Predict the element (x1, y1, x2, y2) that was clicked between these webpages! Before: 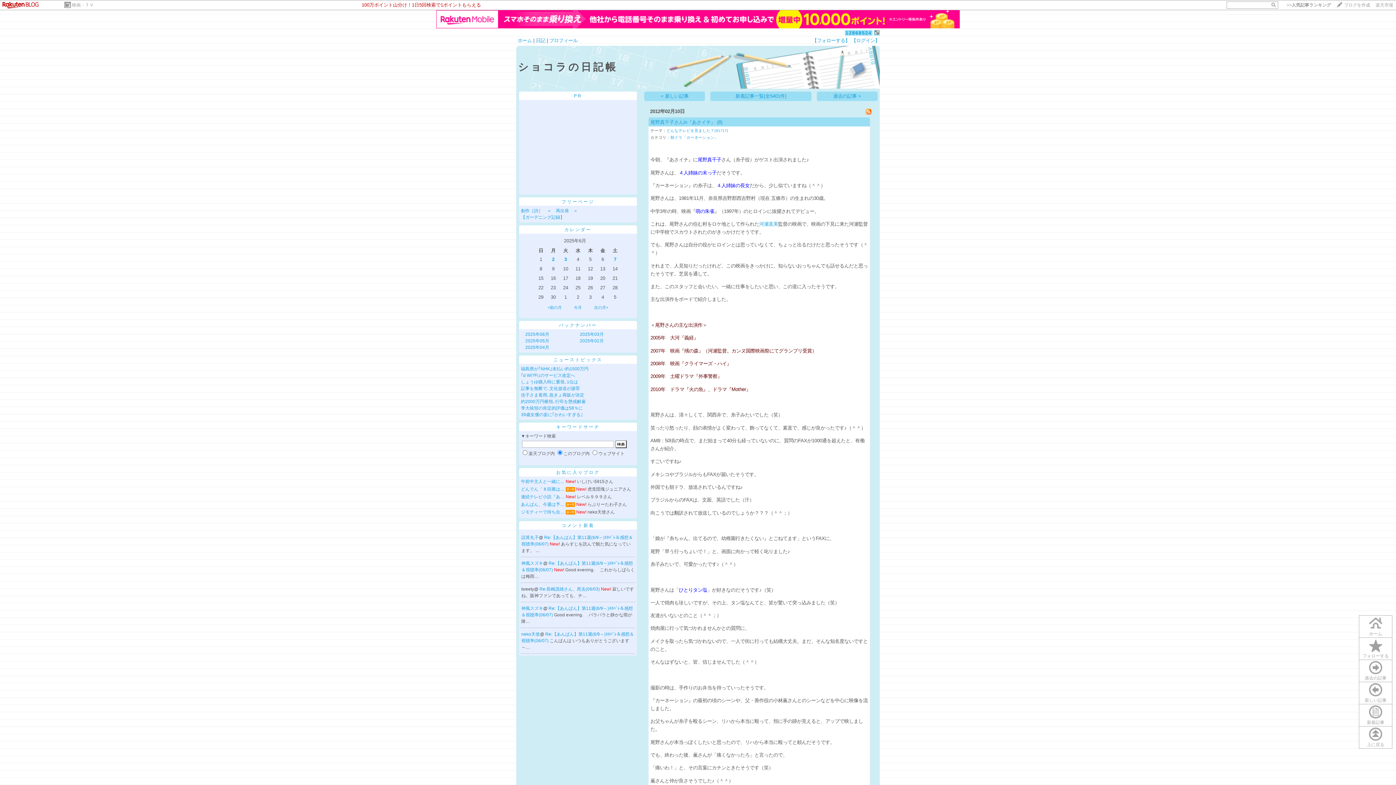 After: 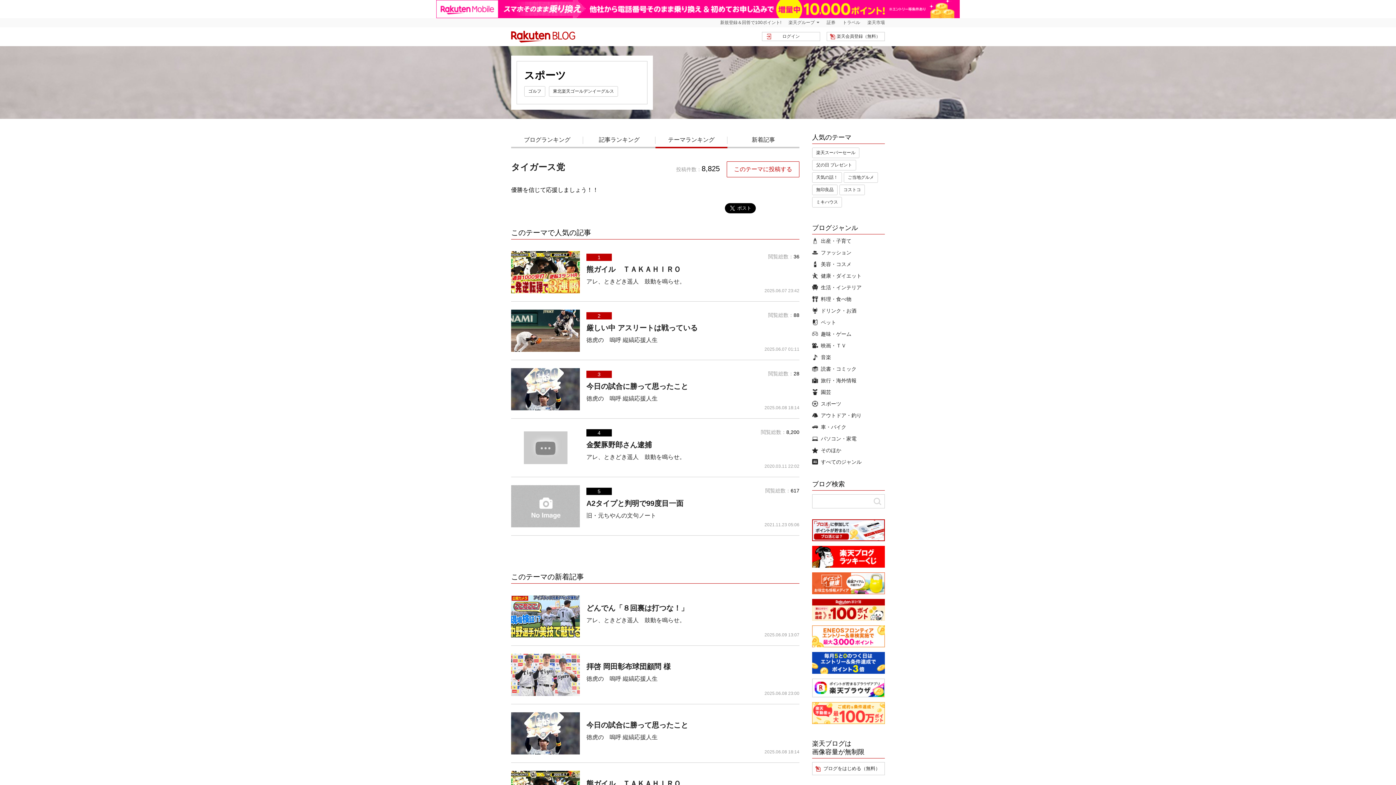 Action: bbox: (565, 486, 575, 492)